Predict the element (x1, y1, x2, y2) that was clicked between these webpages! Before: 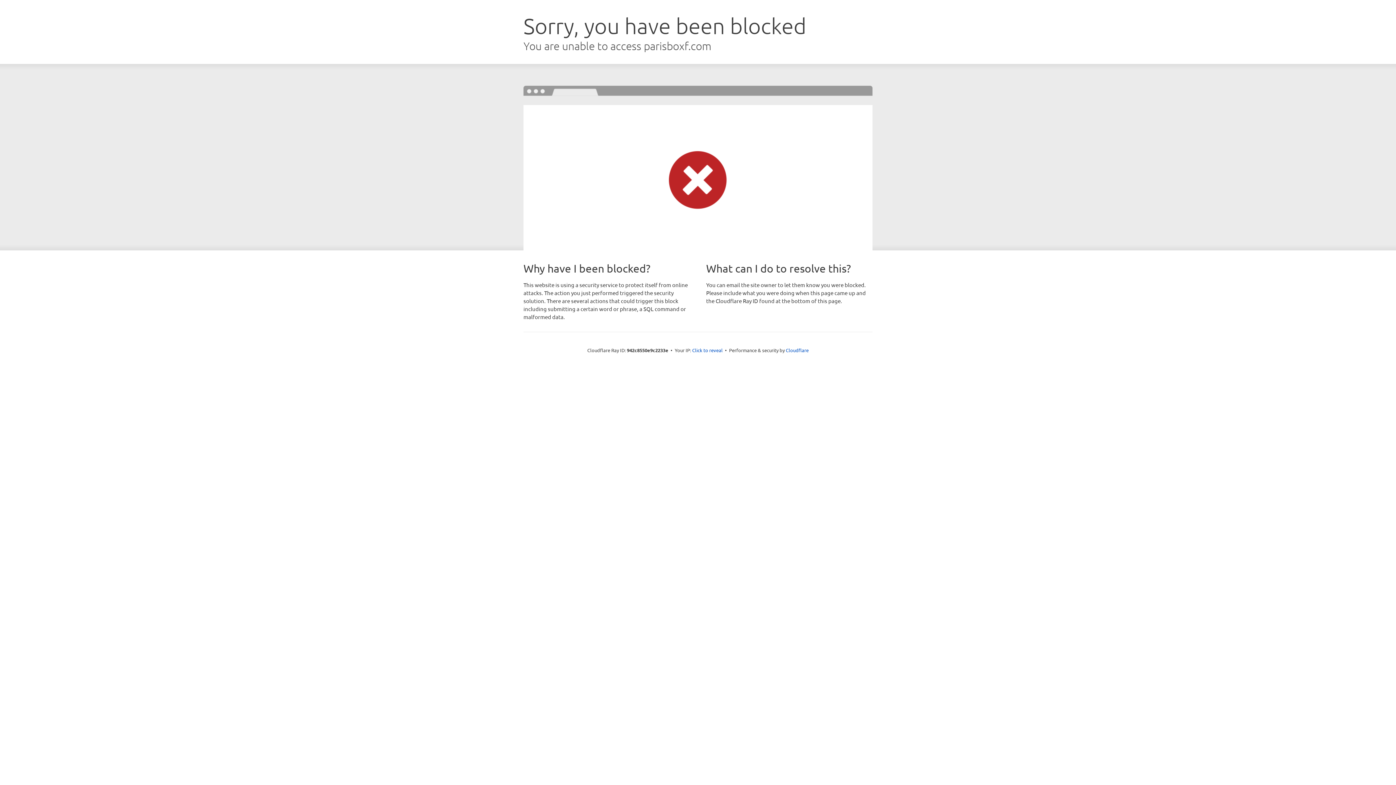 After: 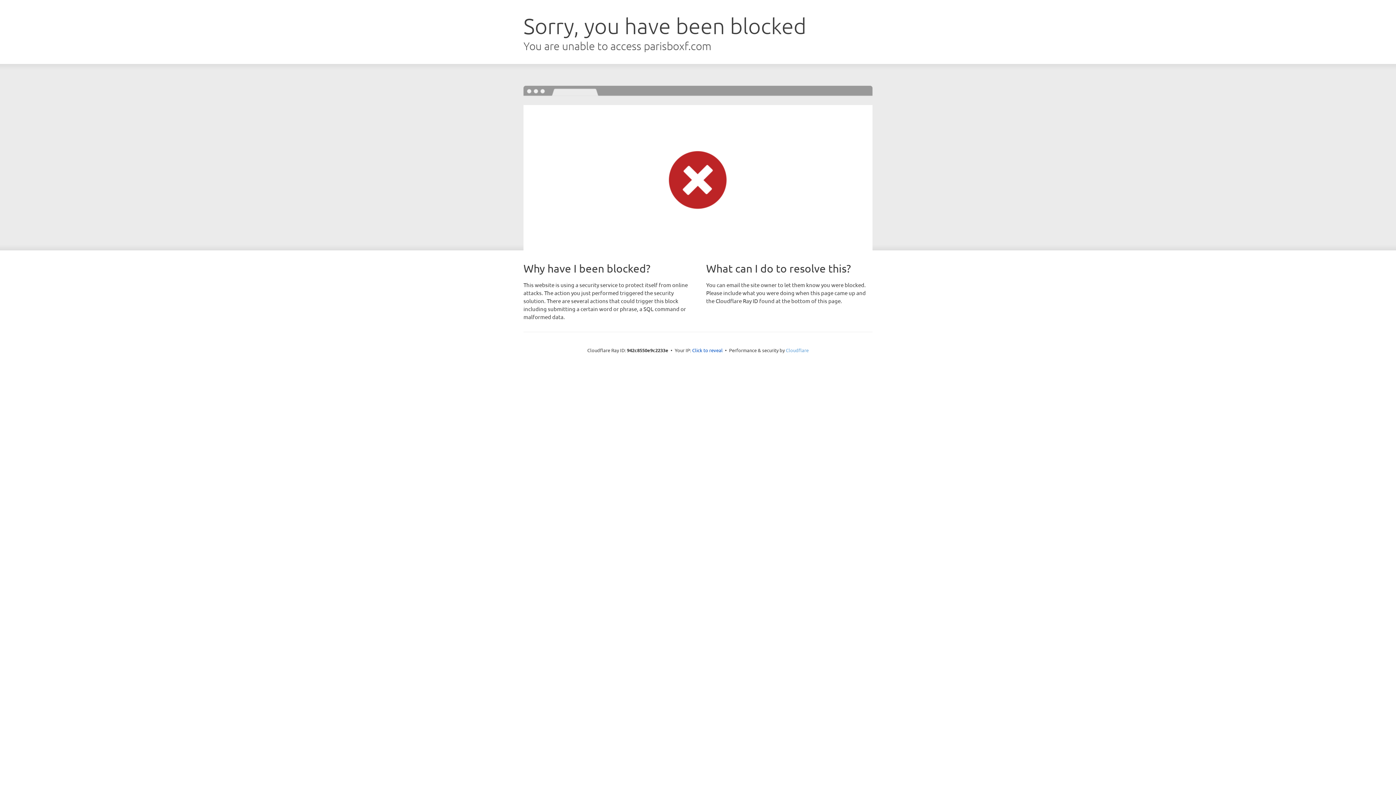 Action: bbox: (786, 347, 808, 353) label: Cloudflare